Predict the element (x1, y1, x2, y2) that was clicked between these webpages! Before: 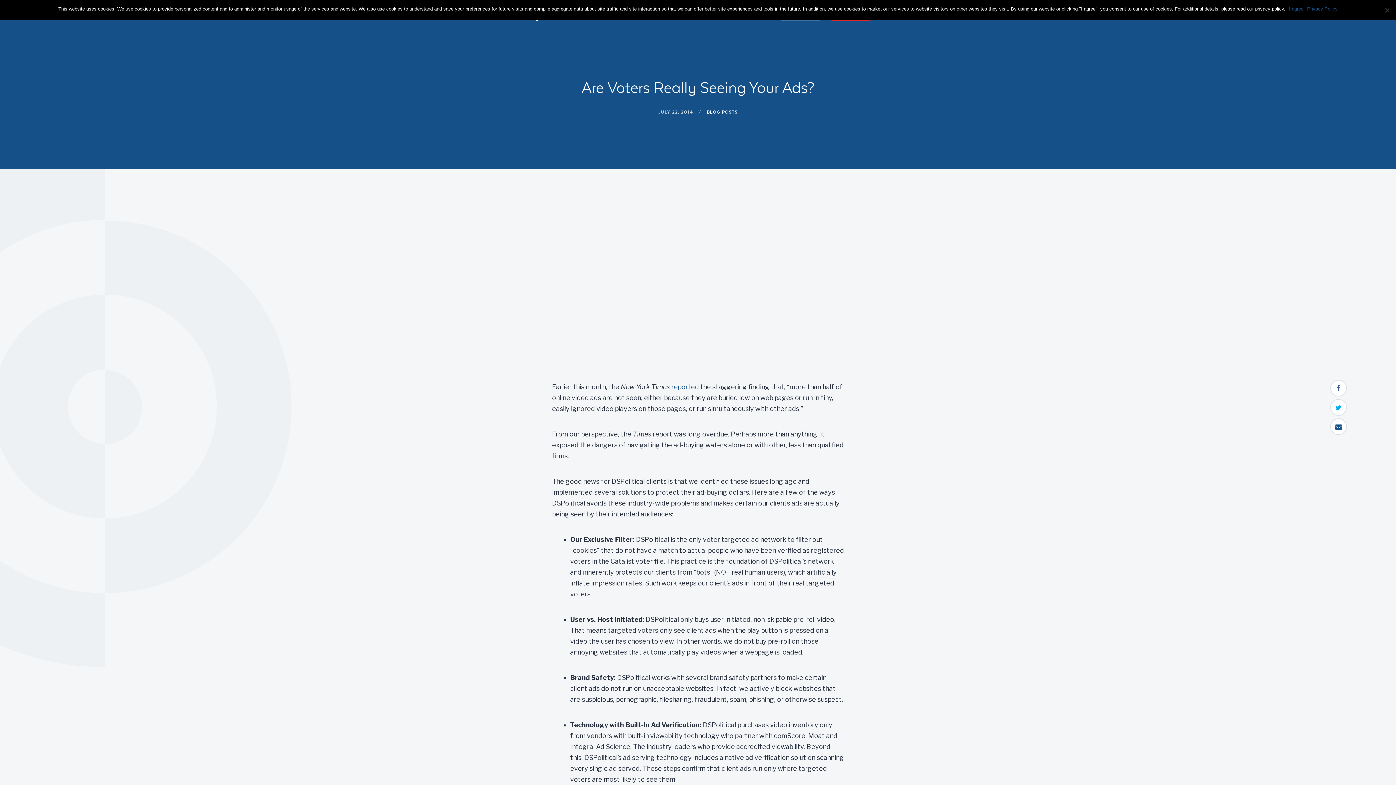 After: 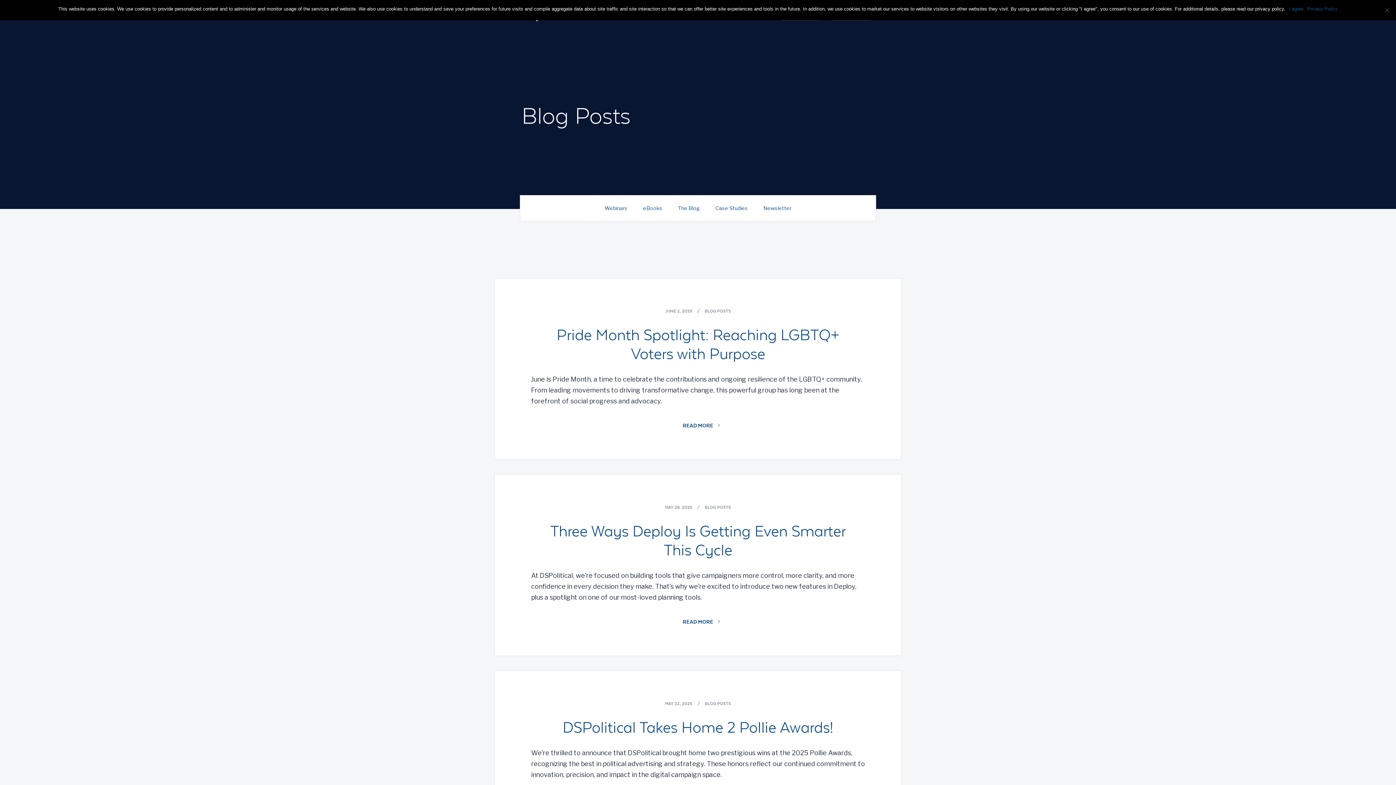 Action: label: BLOG POSTS bbox: (706, 109, 737, 114)